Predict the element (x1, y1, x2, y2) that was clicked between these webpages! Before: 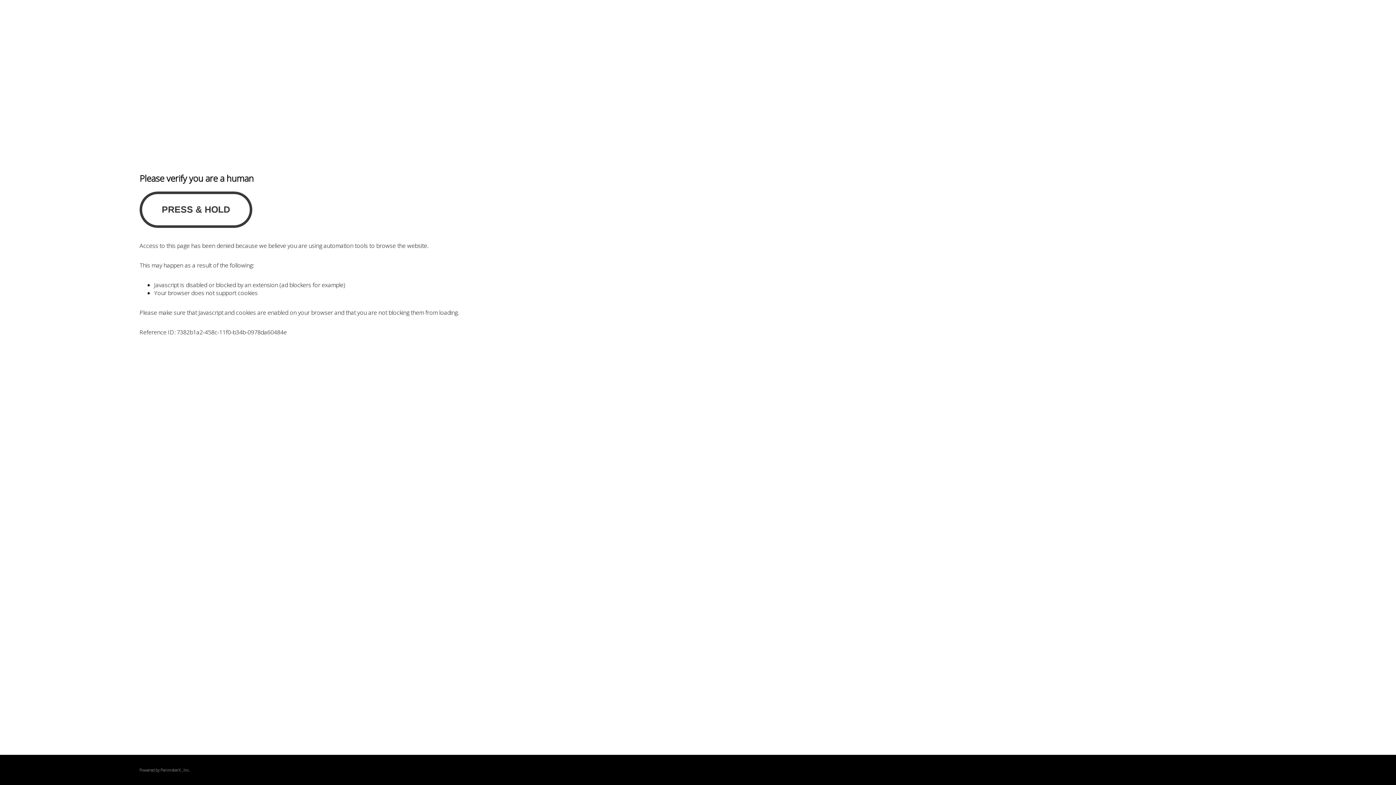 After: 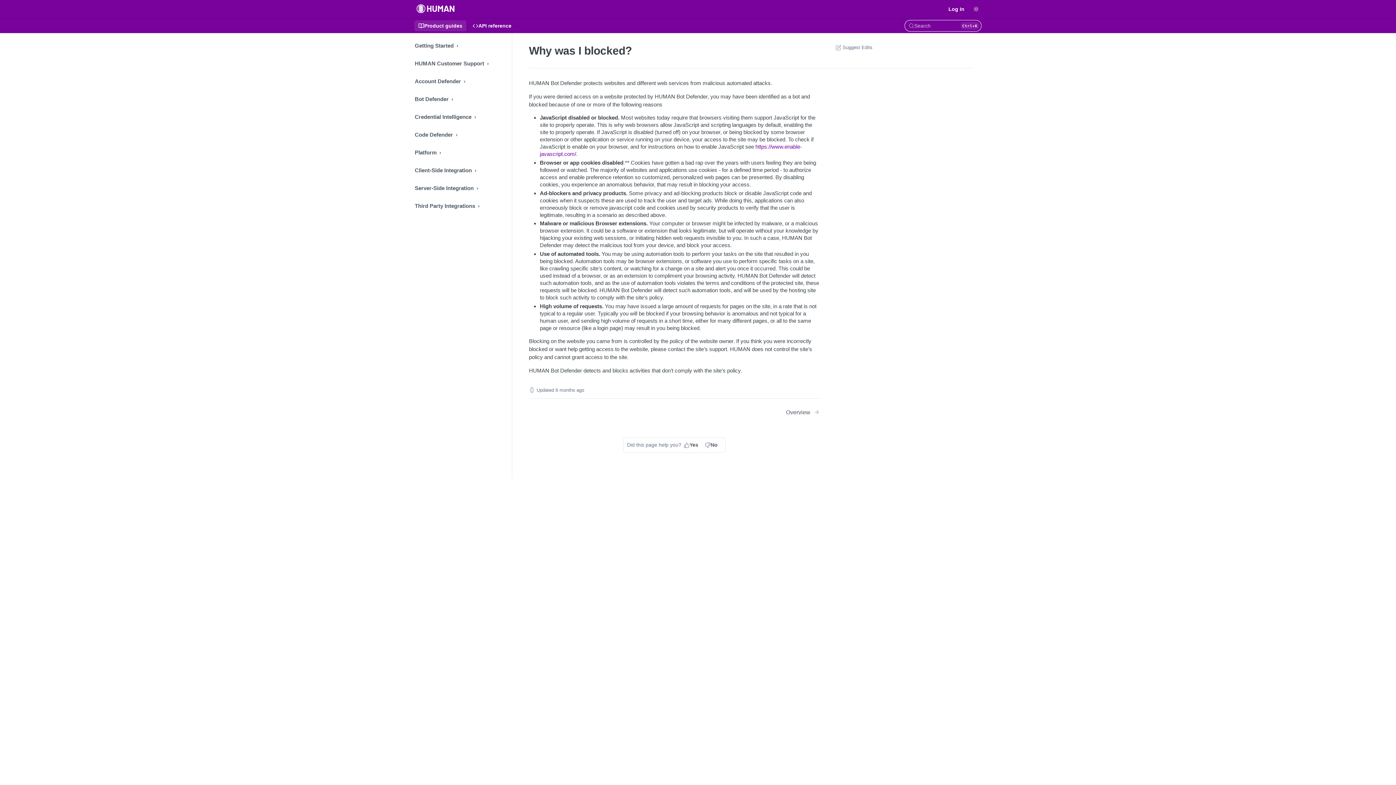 Action: label: PerimeterX bbox: (160, 767, 180, 773)